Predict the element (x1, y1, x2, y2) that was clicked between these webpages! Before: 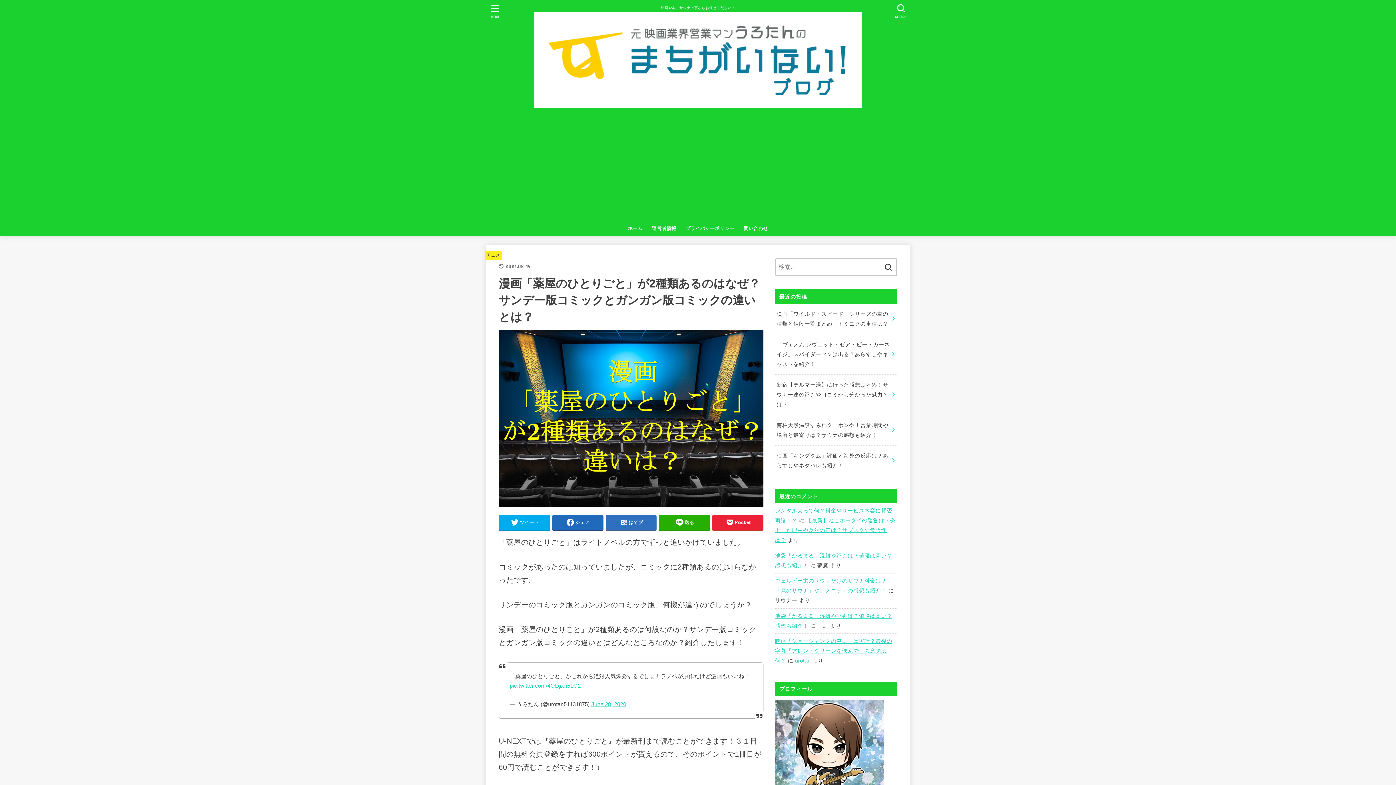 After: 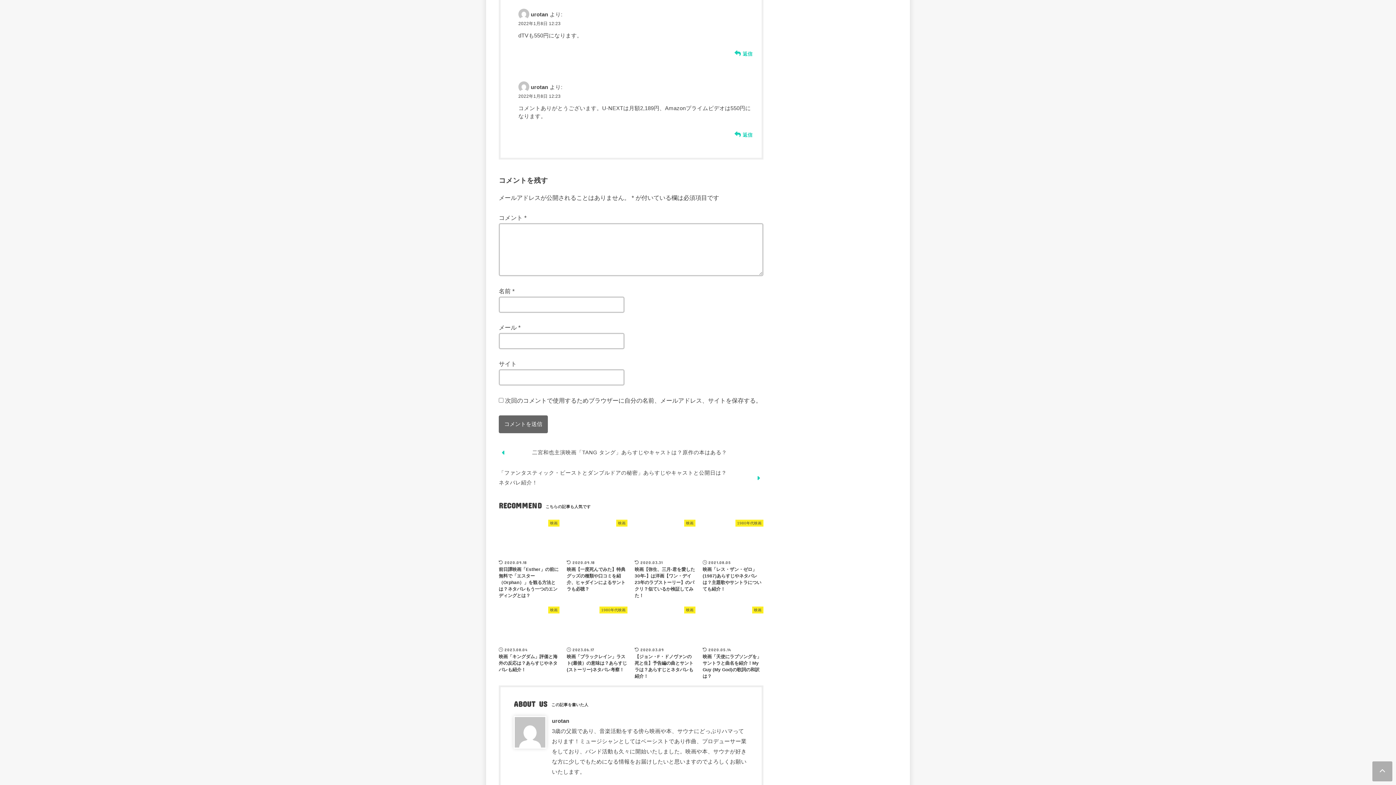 Action: bbox: (775, 638, 892, 664) label: 映画「ショーシャンクの空に」は実話？最後の字幕「アレン・グリーンを偲んで」の意味は何？